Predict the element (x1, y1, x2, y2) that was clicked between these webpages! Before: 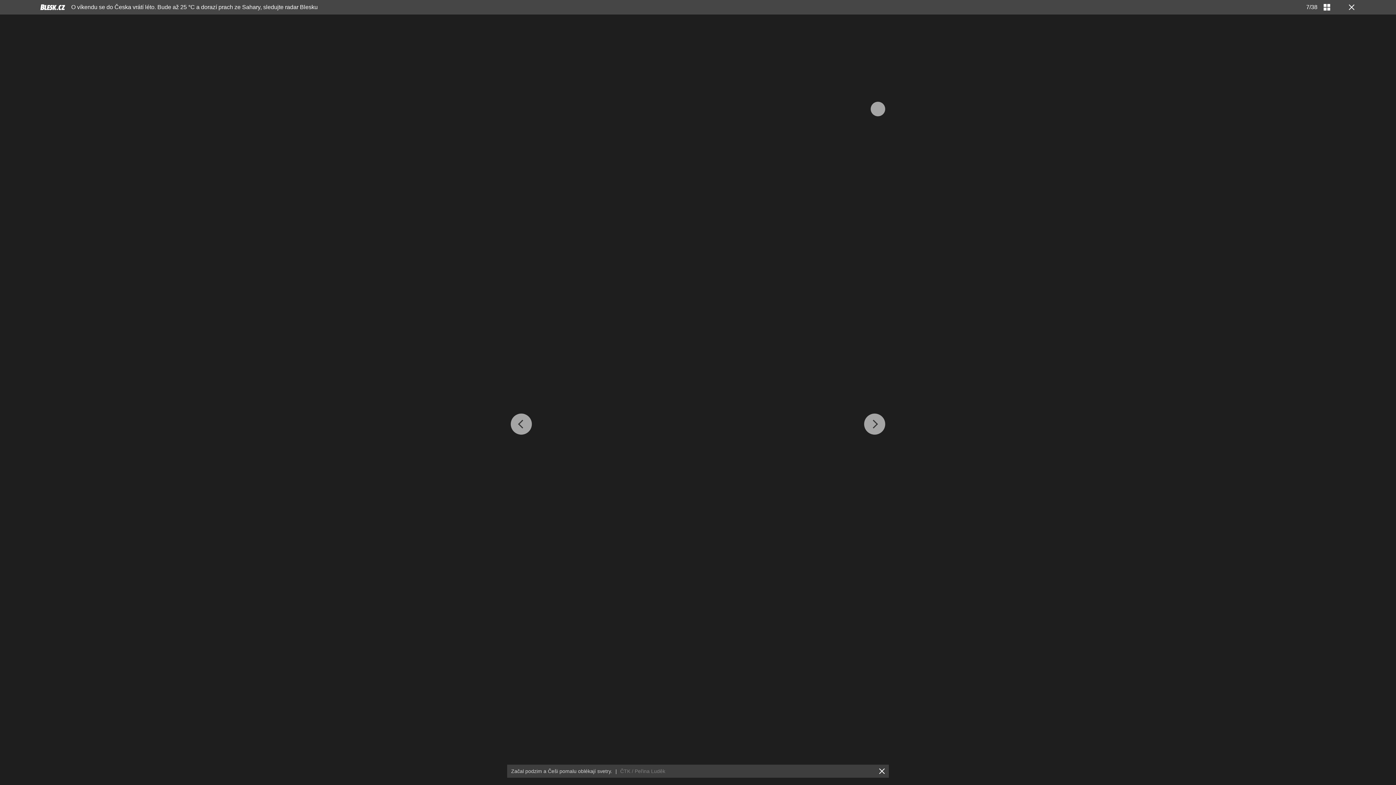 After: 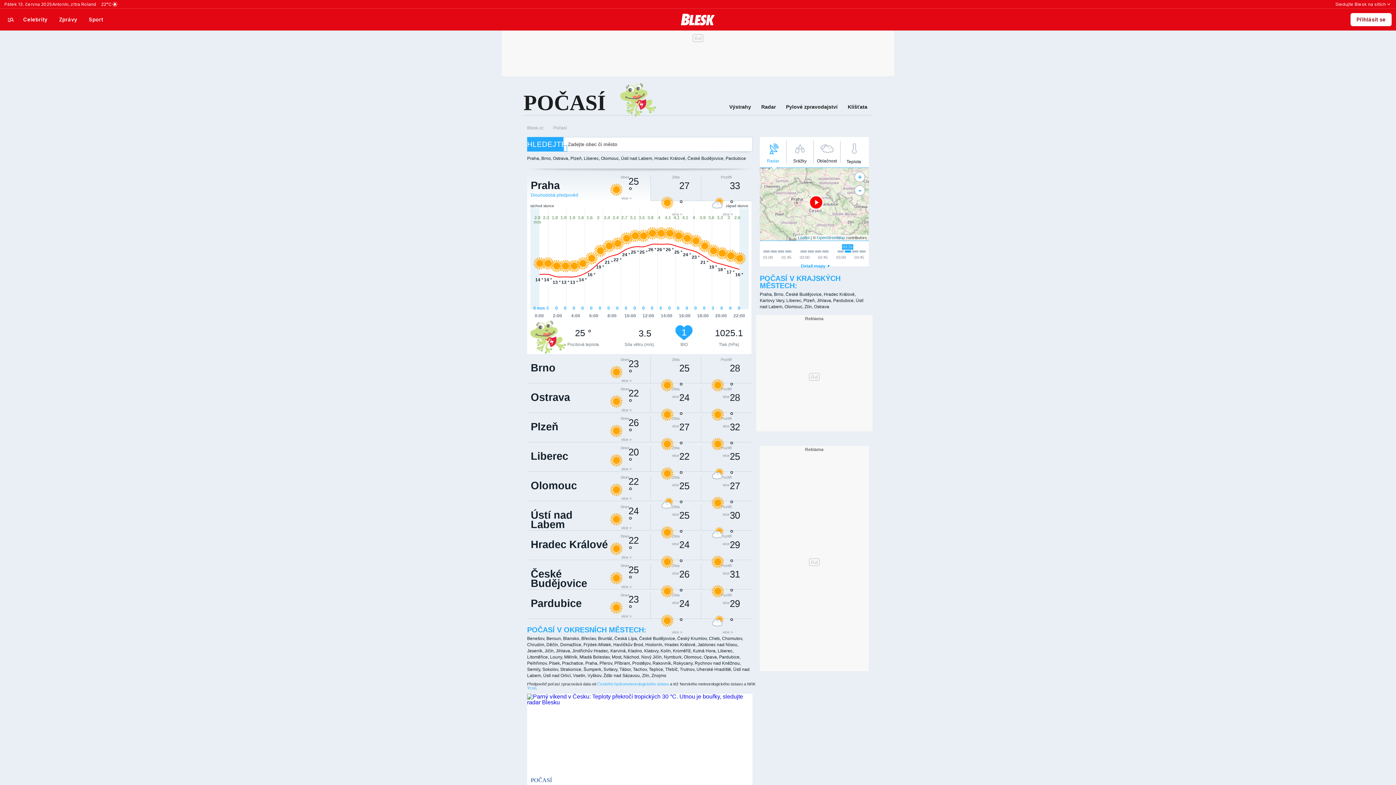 Action: bbox: (40, 2, 65, 12)